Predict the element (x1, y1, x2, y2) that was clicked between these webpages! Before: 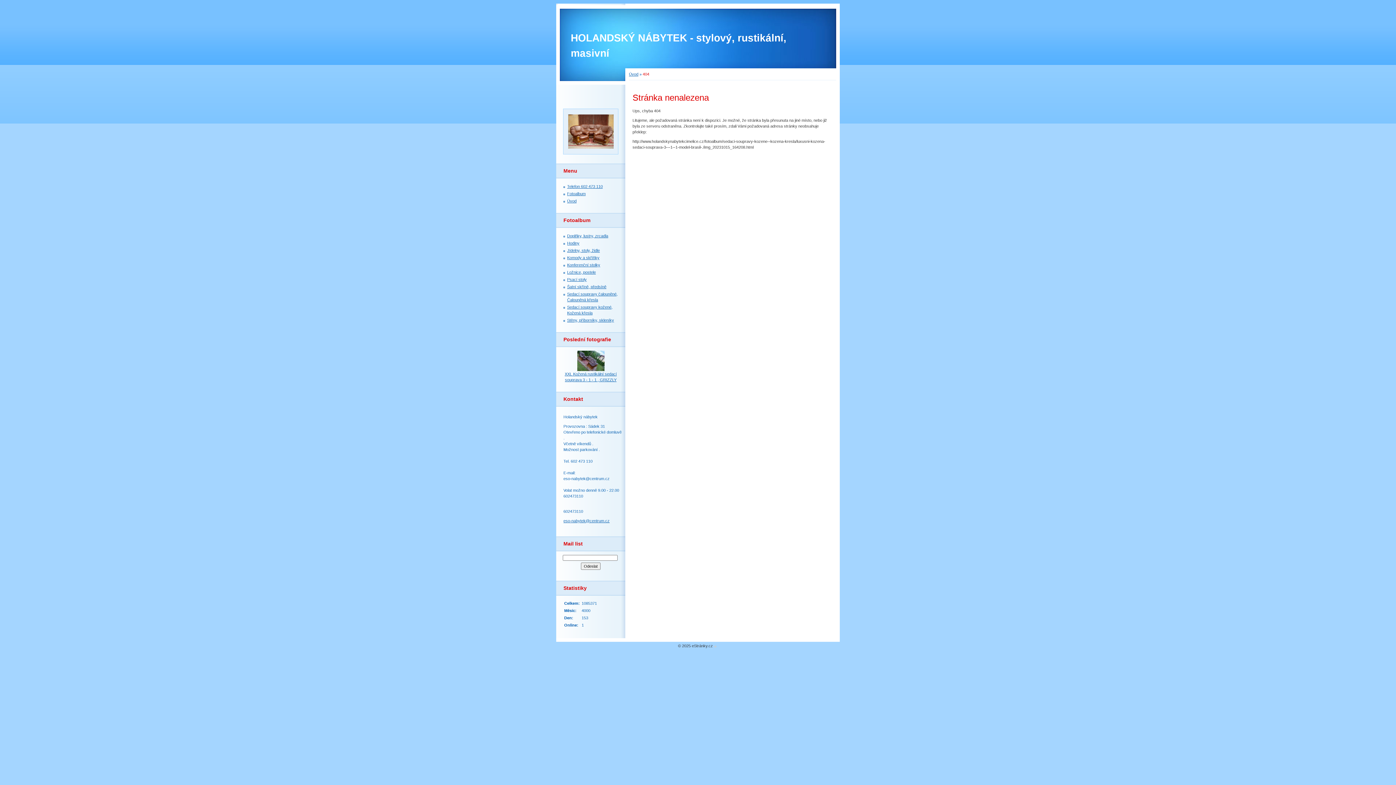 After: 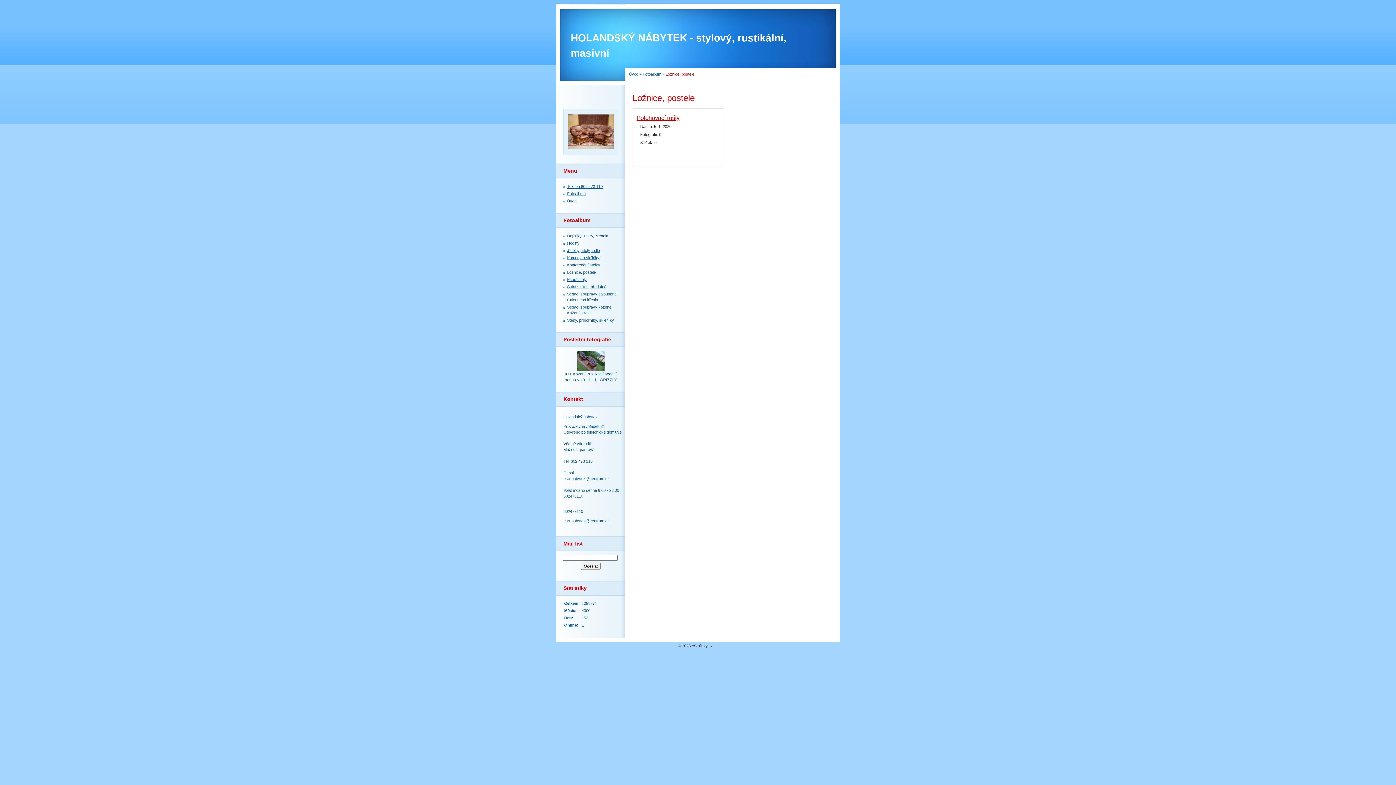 Action: bbox: (567, 270, 596, 274) label: Ložnice, postele